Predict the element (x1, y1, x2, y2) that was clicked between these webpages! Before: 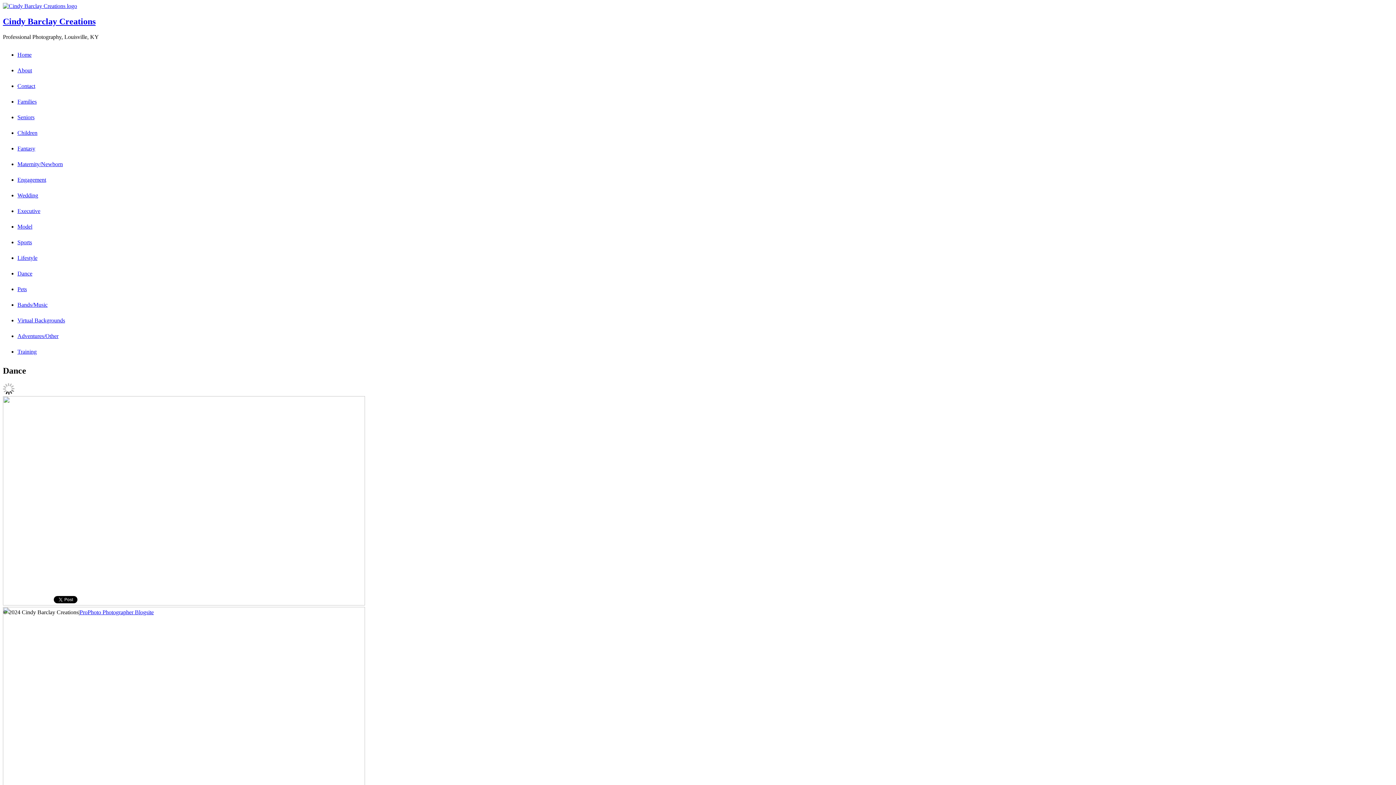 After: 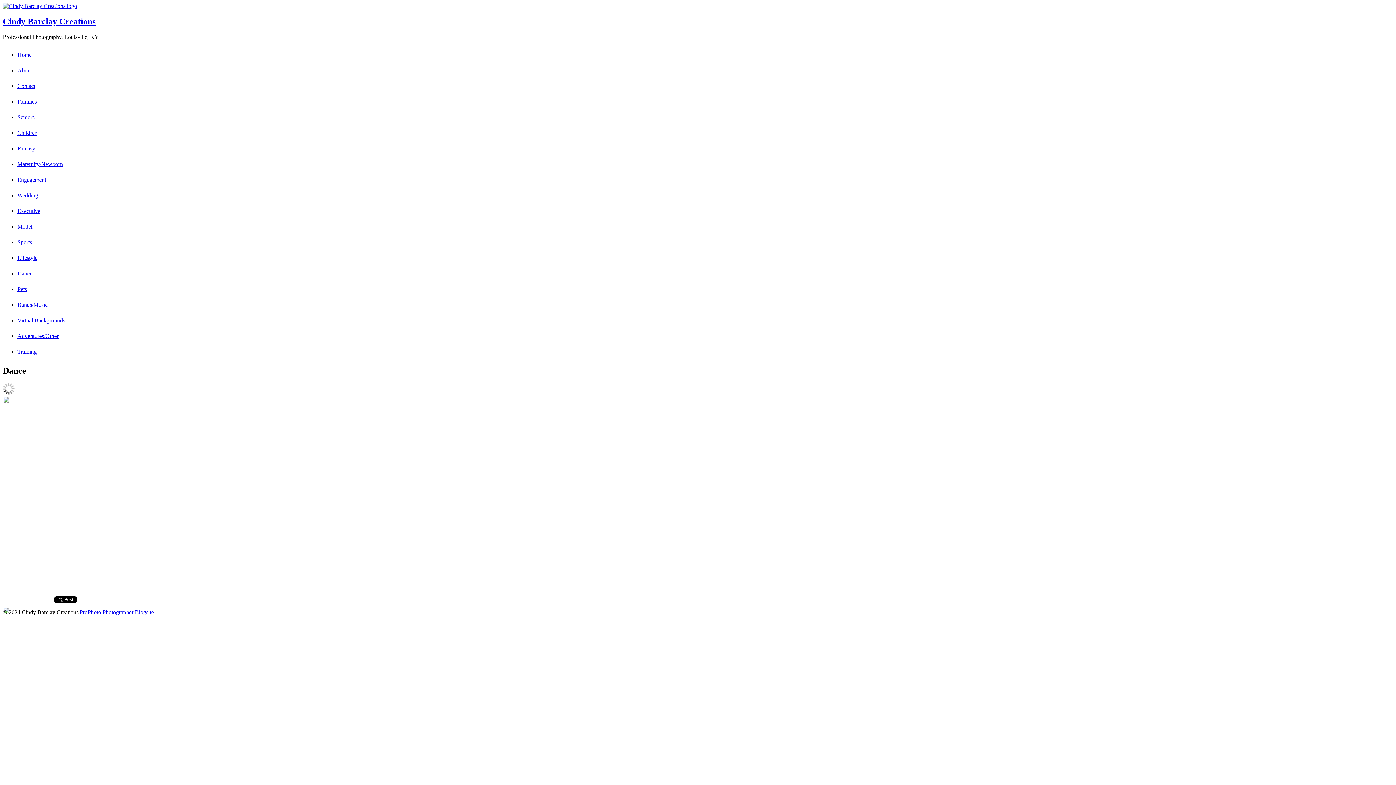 Action: label: Contact bbox: (17, 82, 35, 89)